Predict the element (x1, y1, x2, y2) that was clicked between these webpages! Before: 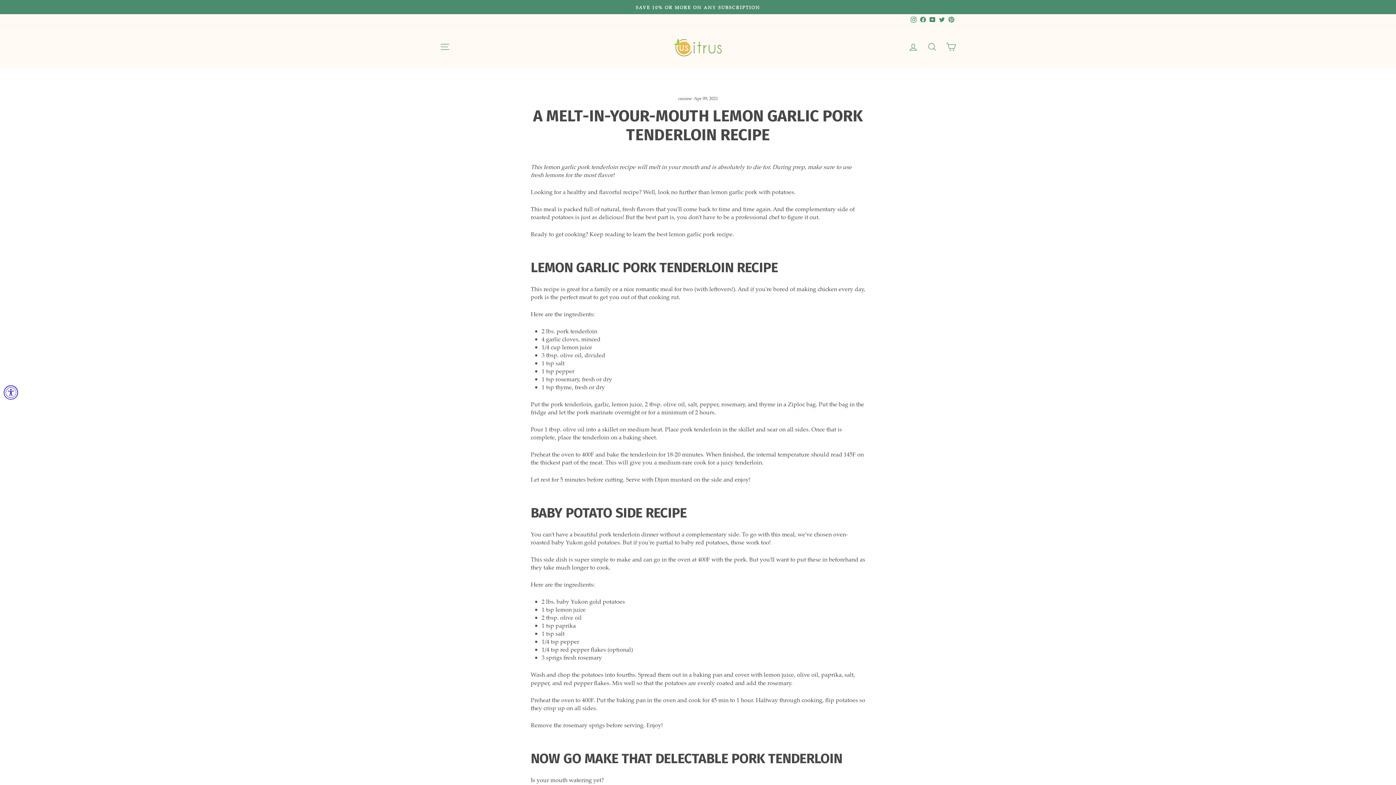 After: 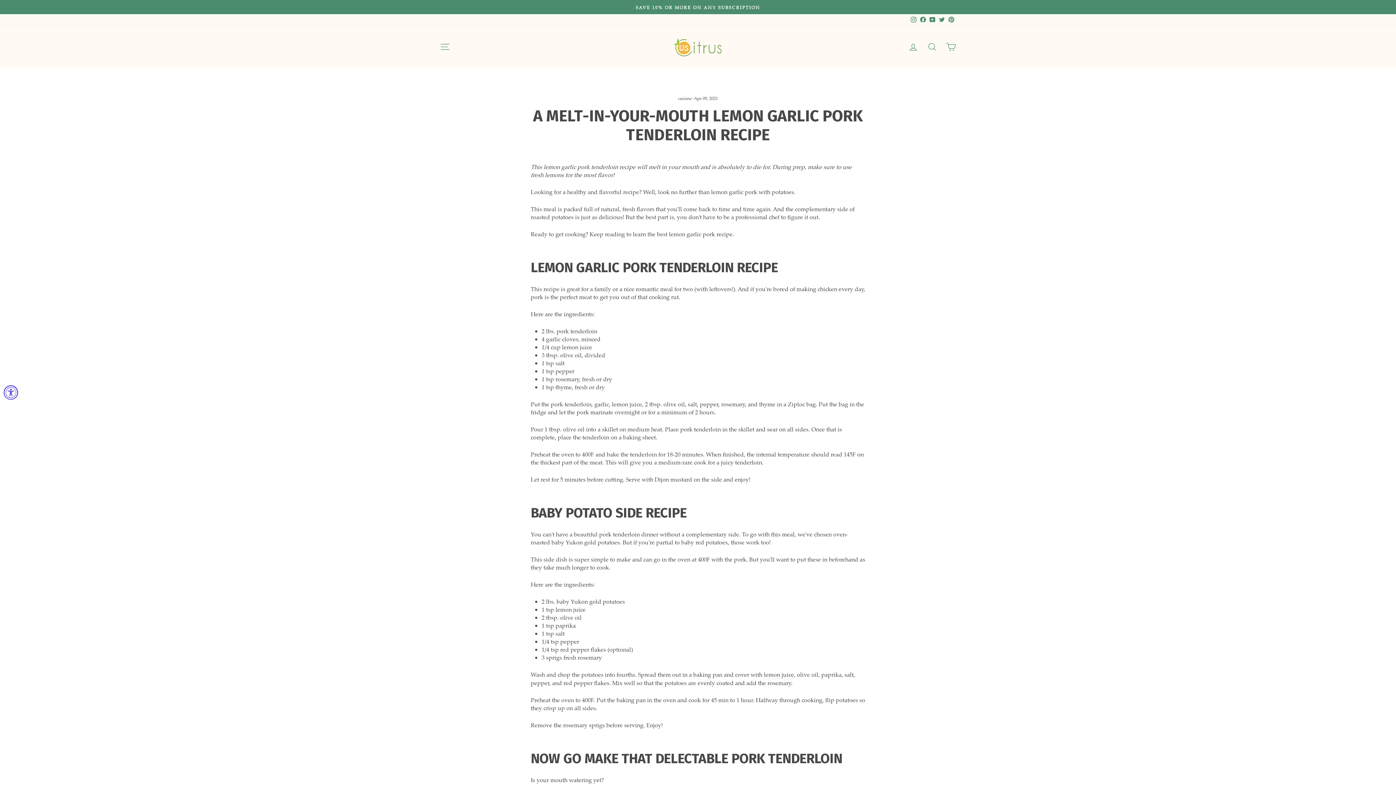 Action: label: Facebook bbox: (918, 14, 928, 24)